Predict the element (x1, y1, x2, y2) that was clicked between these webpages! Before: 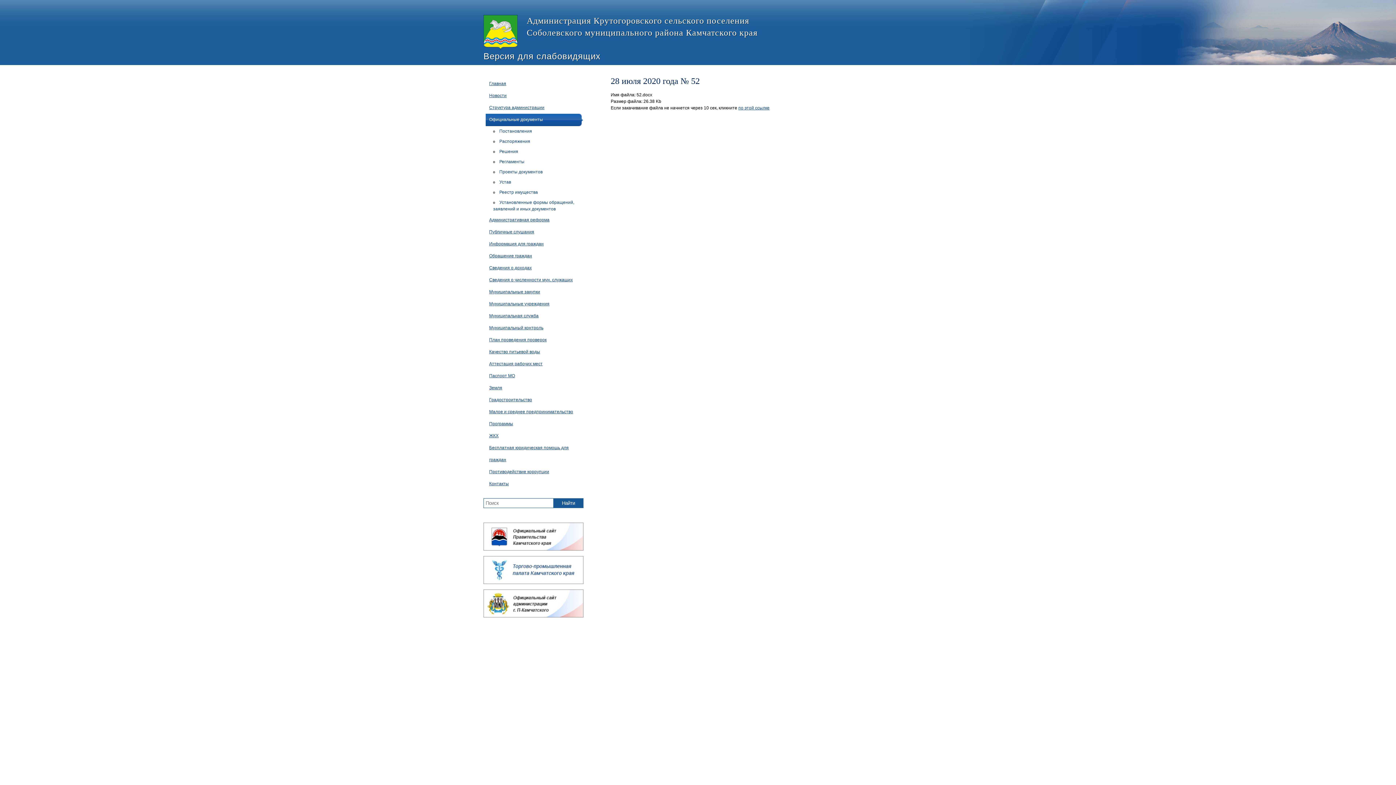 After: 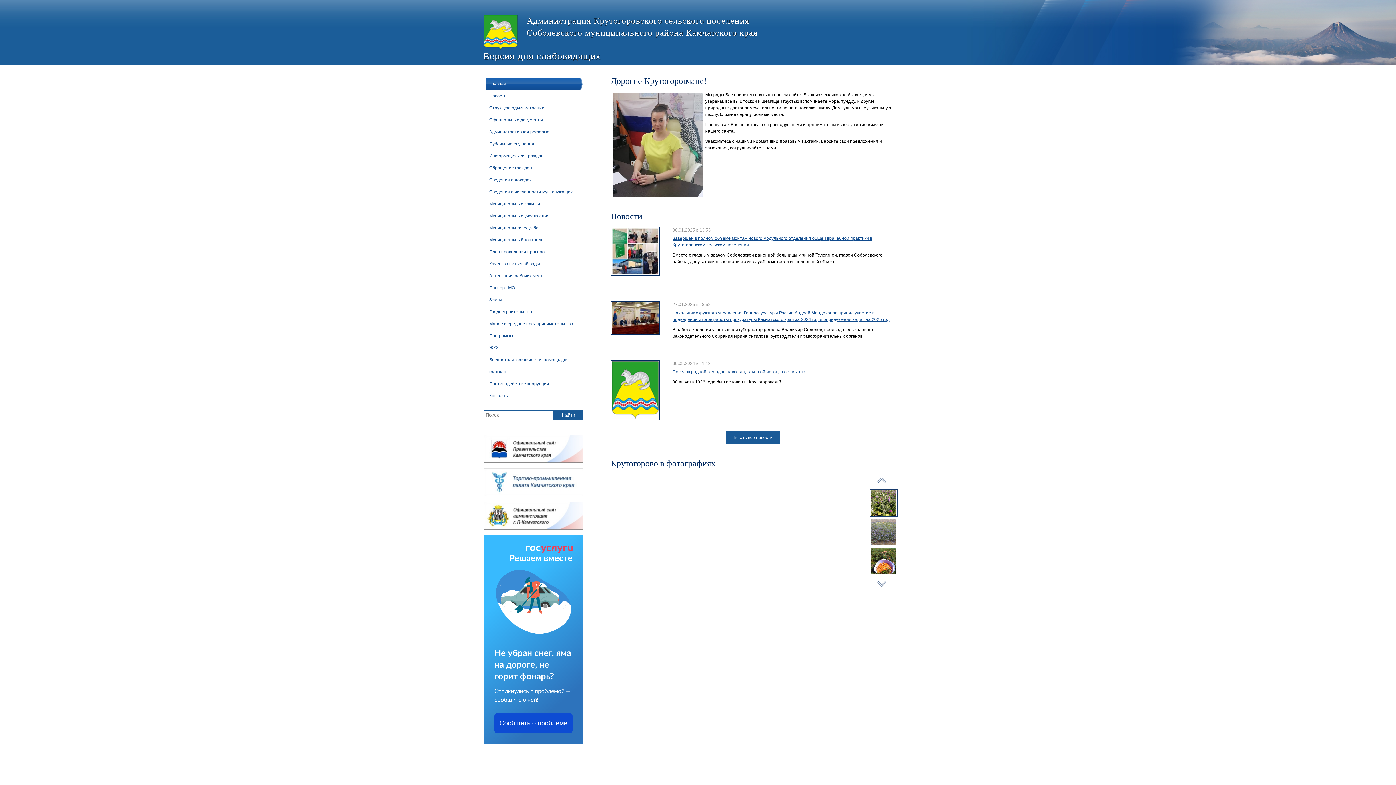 Action: label: Главная bbox: (485, 77, 583, 89)